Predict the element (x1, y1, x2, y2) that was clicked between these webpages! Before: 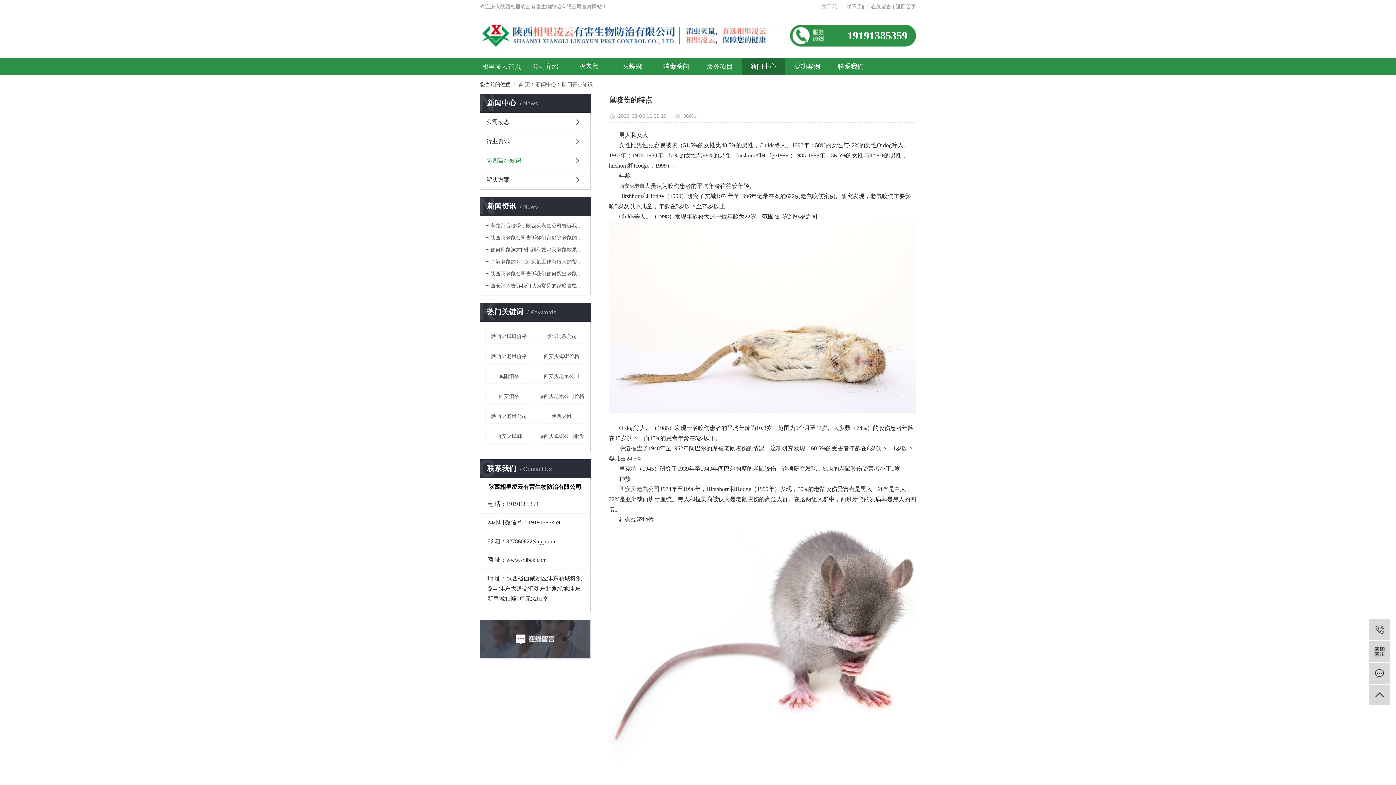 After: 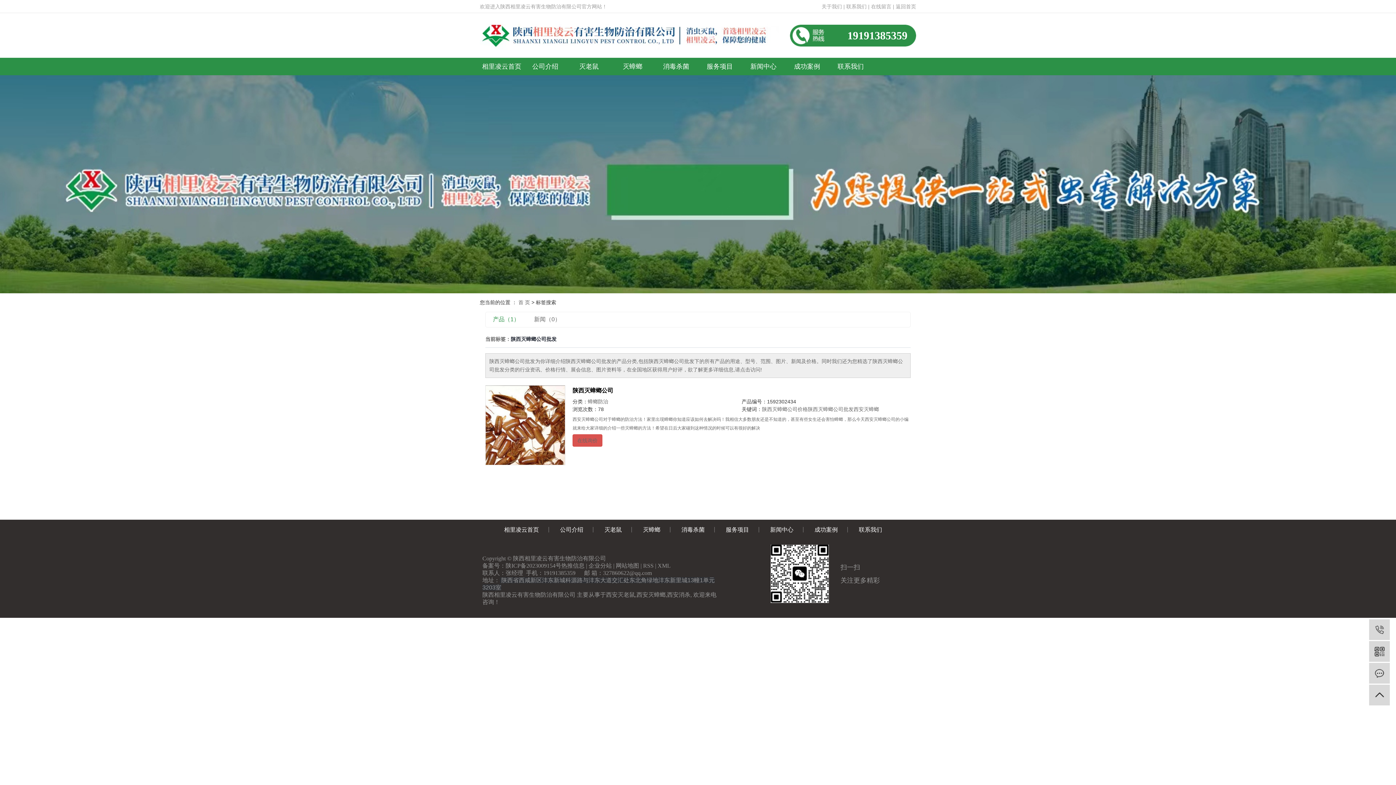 Action: bbox: (538, 429, 585, 444) label: 陕西灭蟑螂公司批发